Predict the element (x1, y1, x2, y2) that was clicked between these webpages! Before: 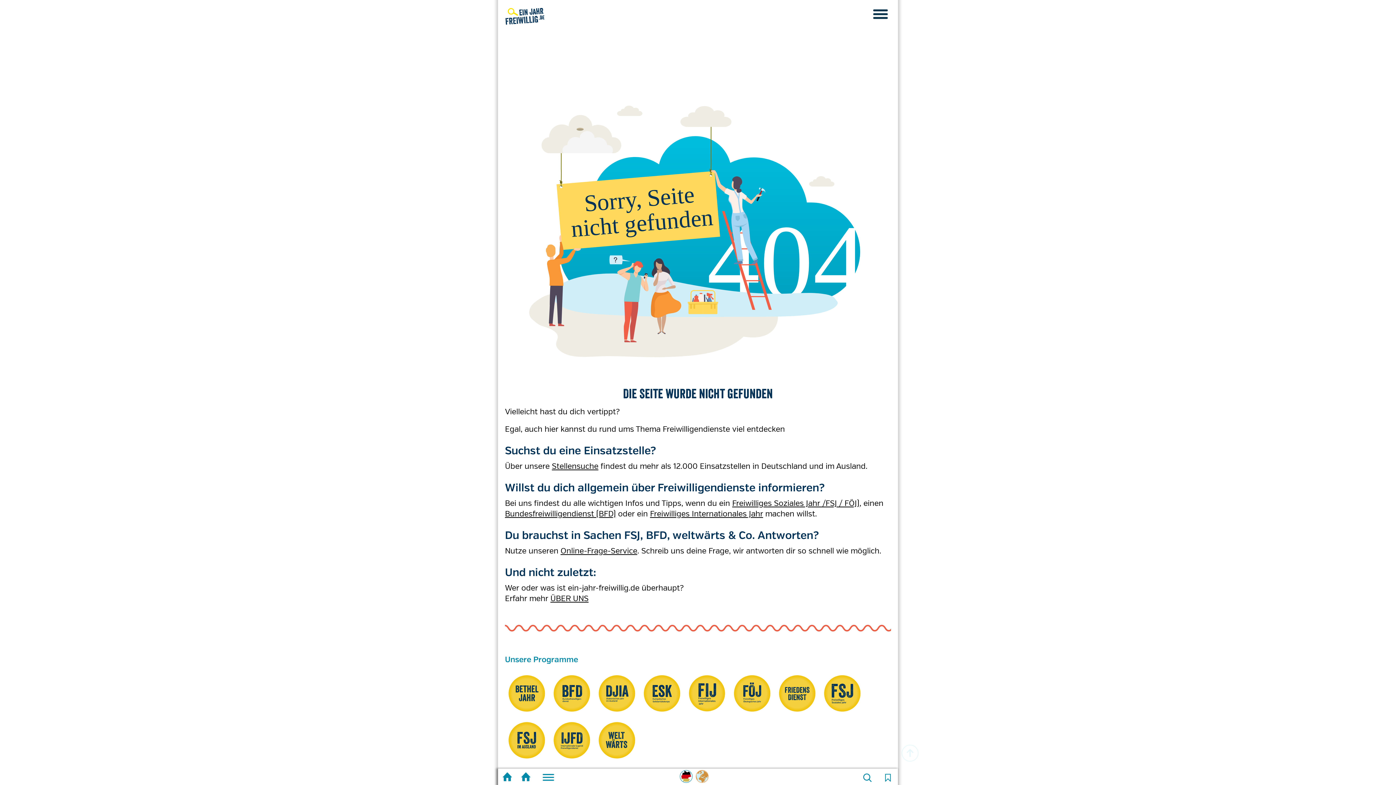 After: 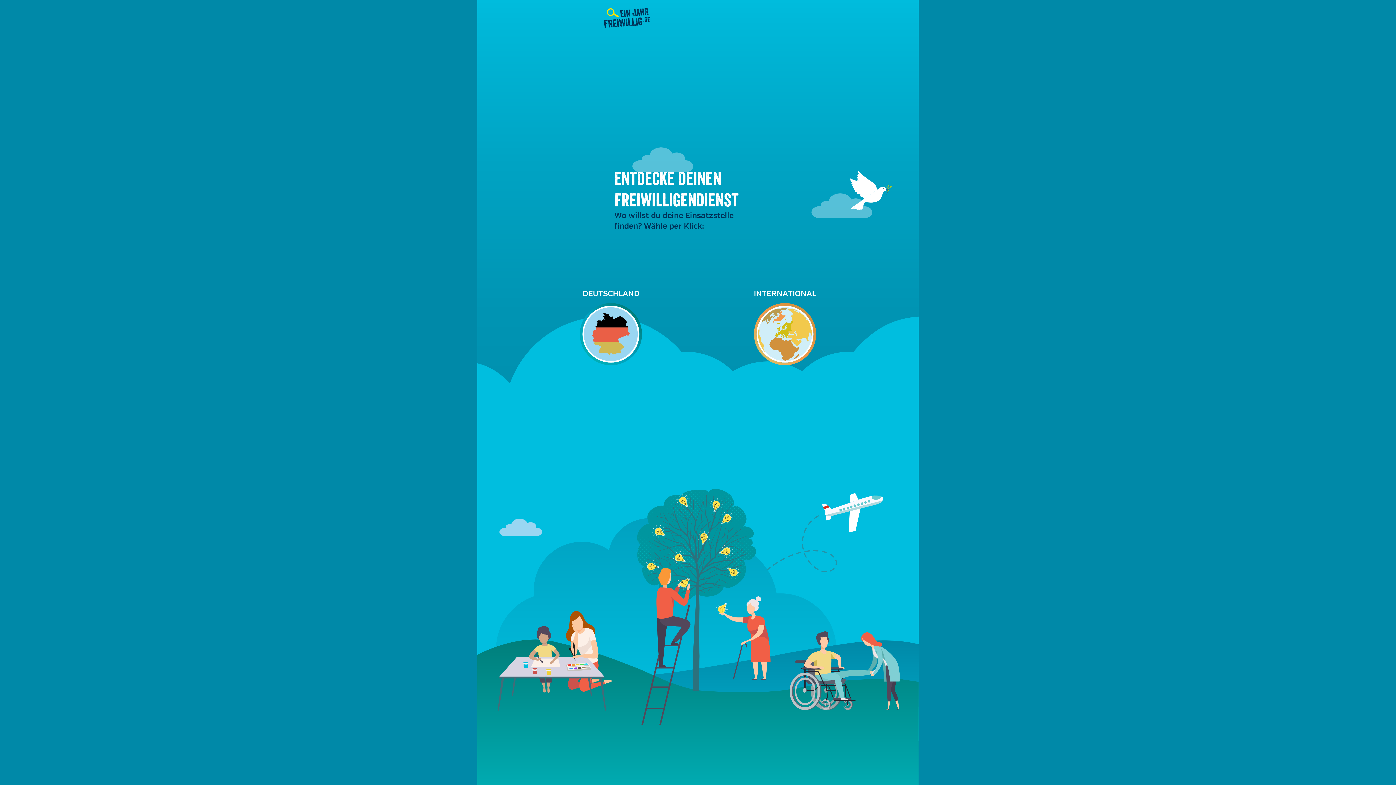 Action: bbox: (498, 0, 544, 23)